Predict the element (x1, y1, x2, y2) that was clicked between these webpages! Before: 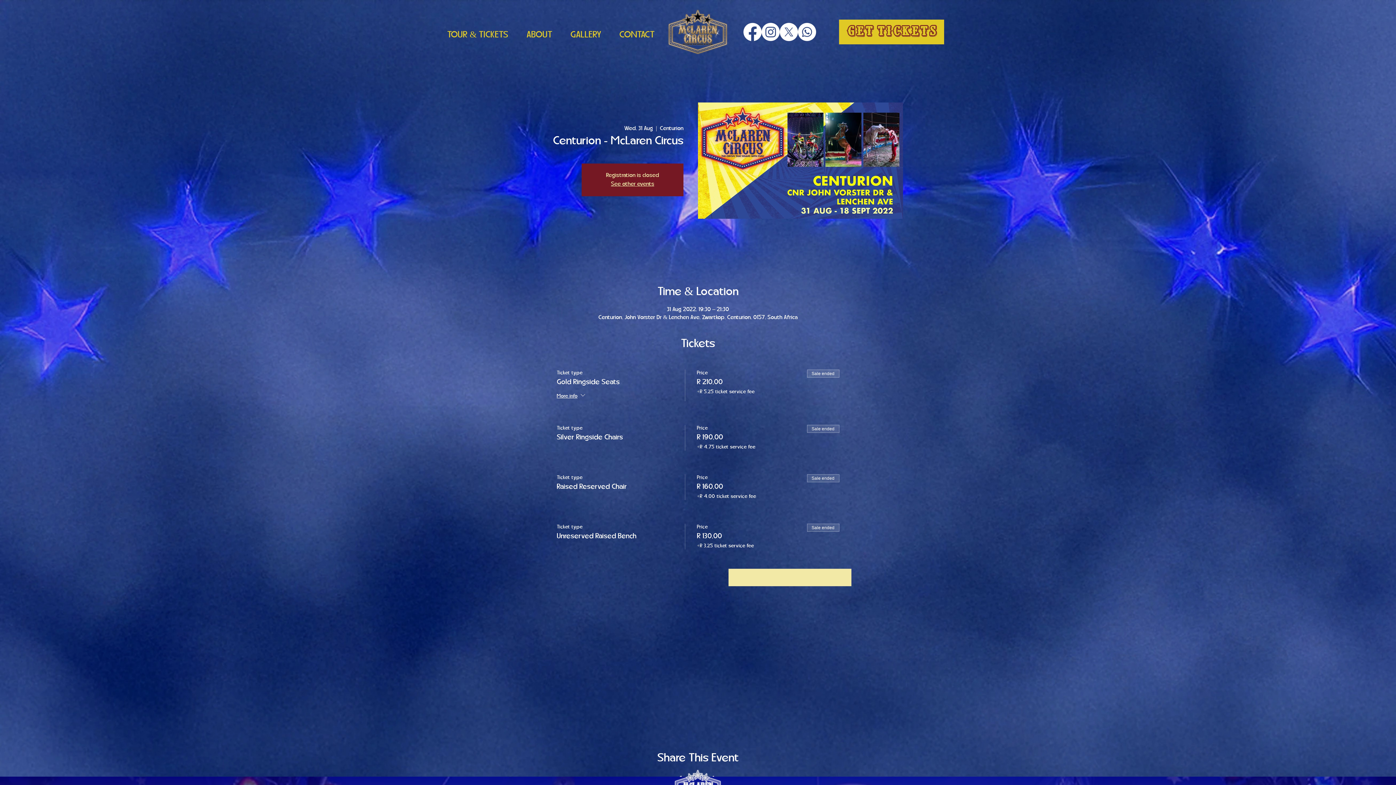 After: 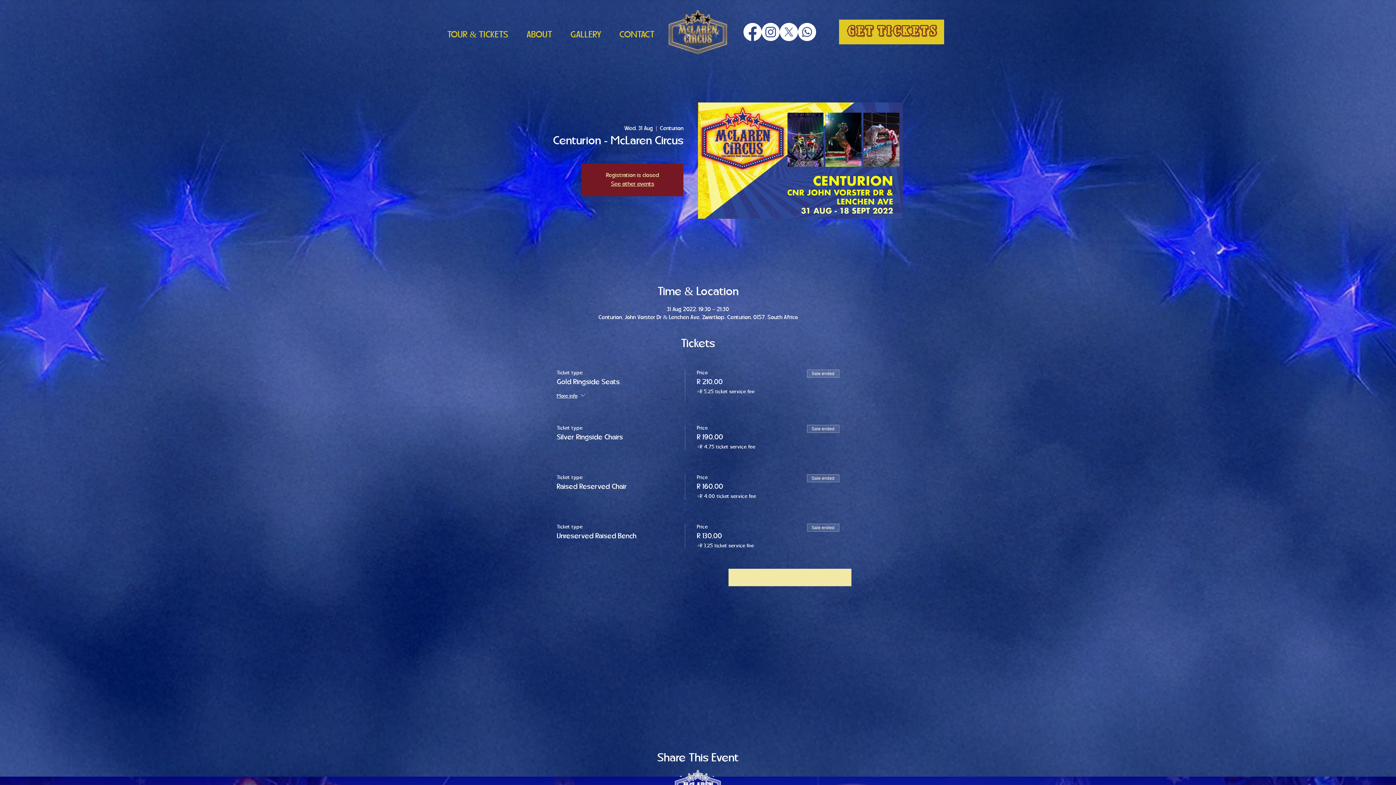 Action: bbox: (761, 22, 780, 41) label: Instagram